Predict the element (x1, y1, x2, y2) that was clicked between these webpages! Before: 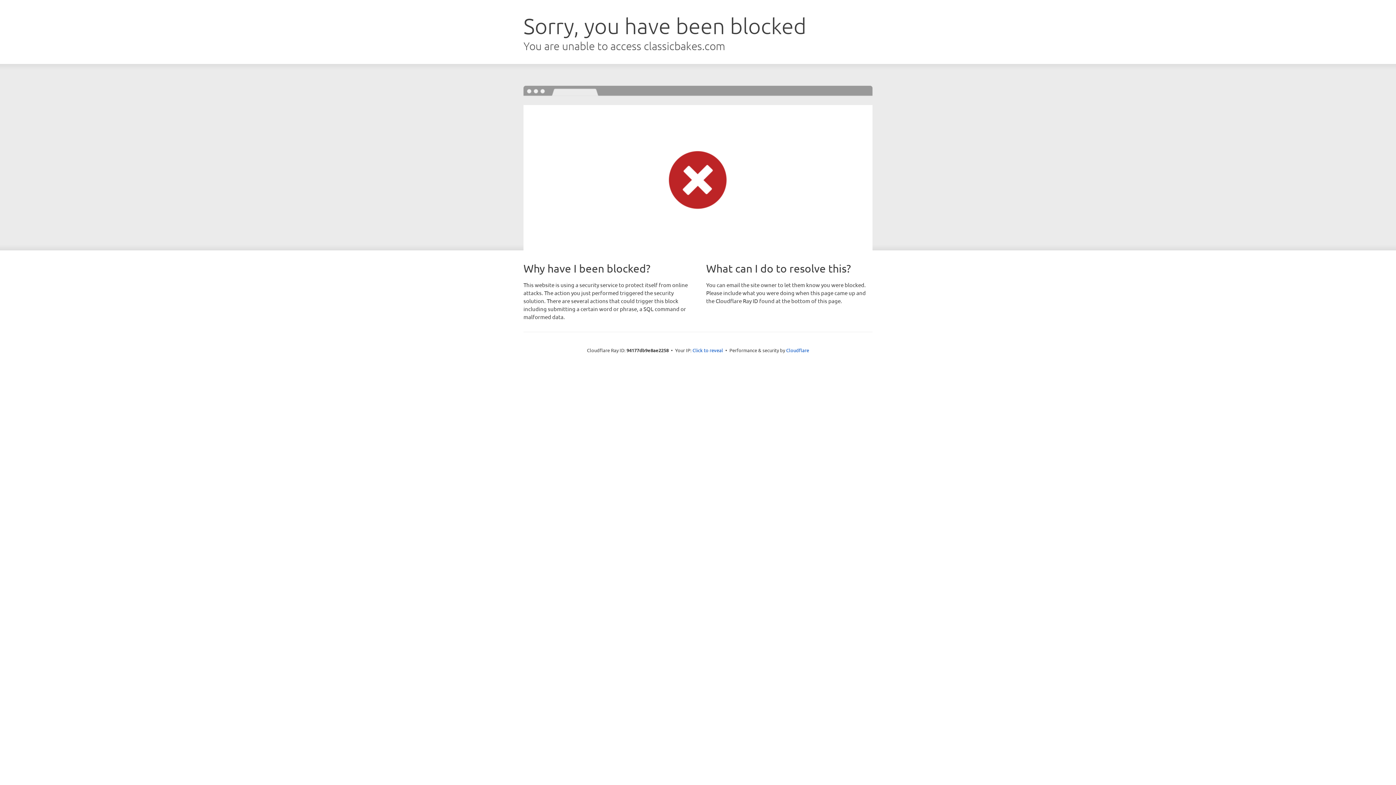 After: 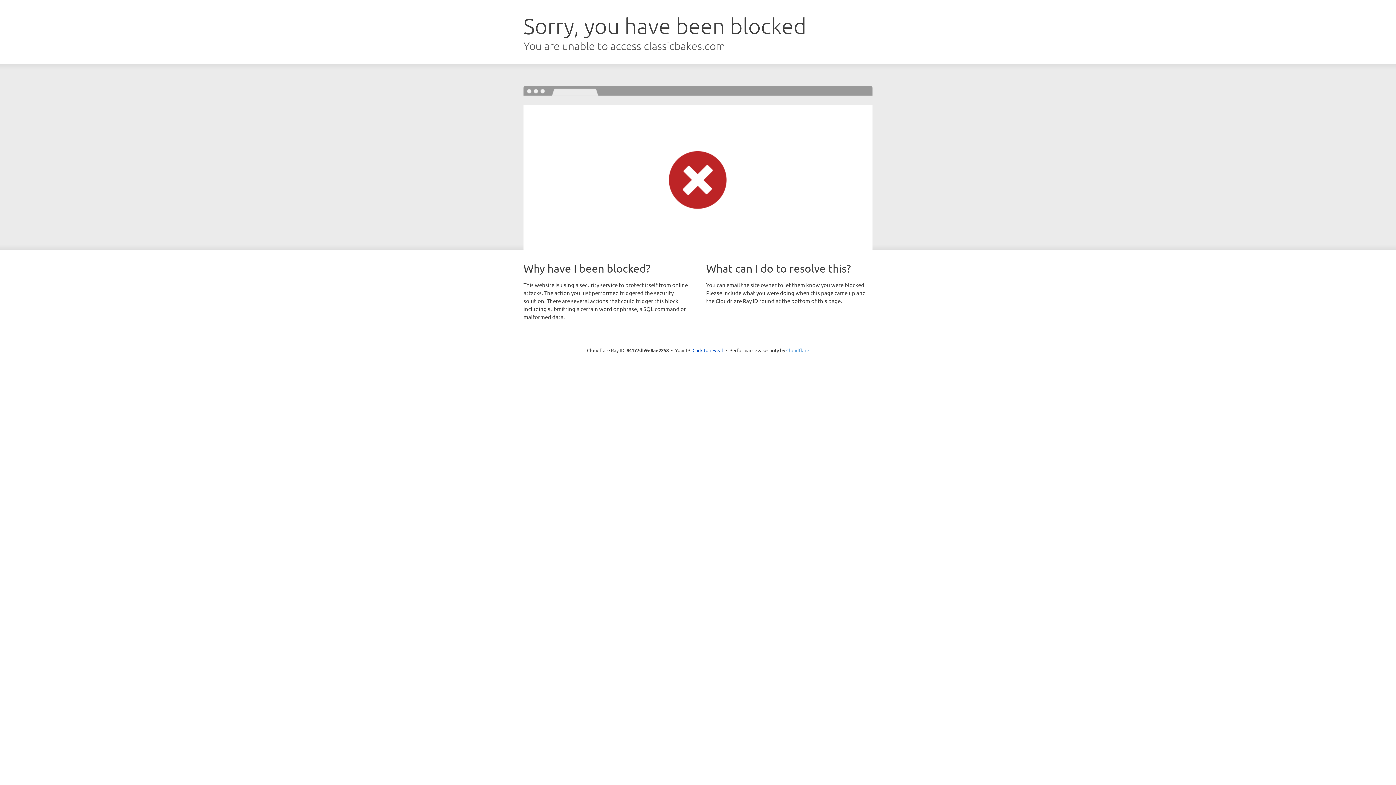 Action: label: Cloudflare bbox: (786, 347, 809, 353)